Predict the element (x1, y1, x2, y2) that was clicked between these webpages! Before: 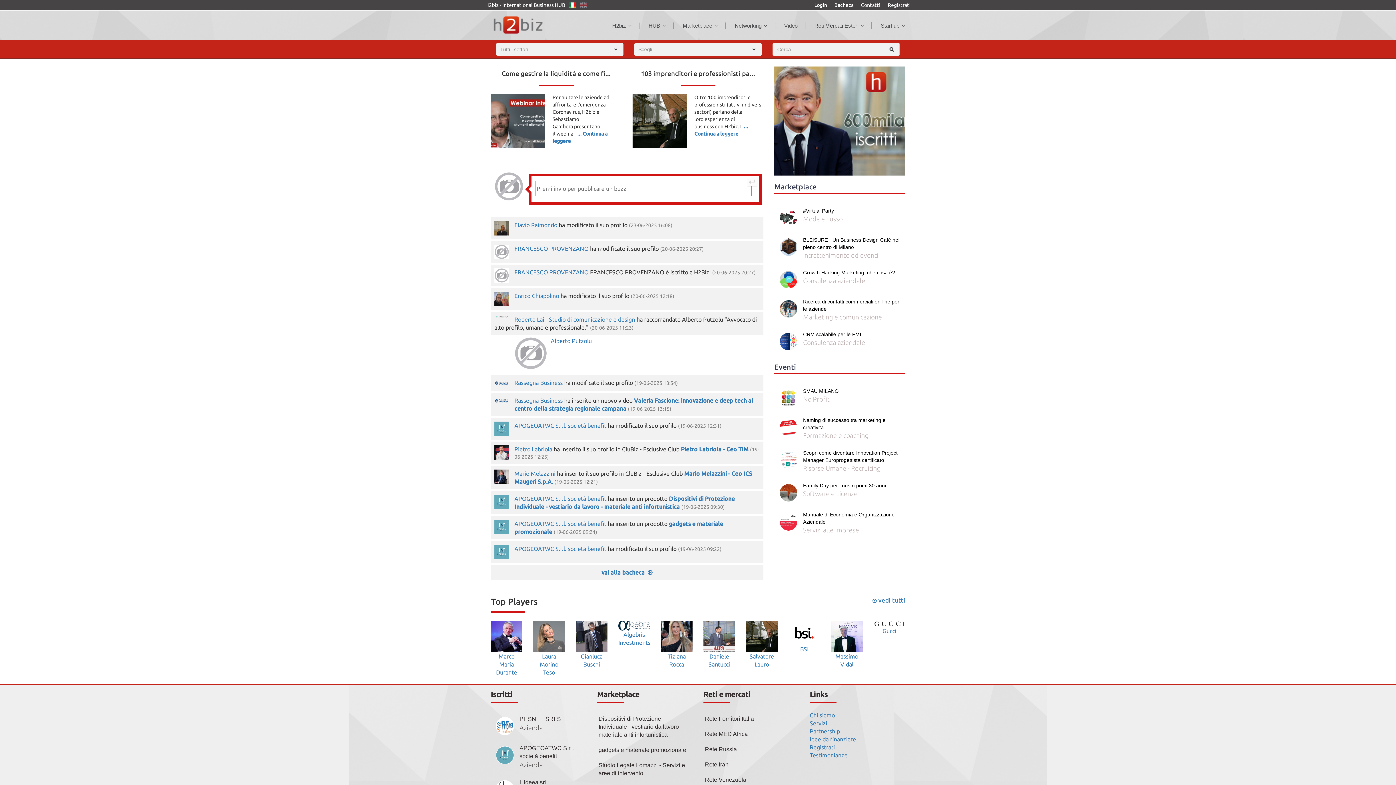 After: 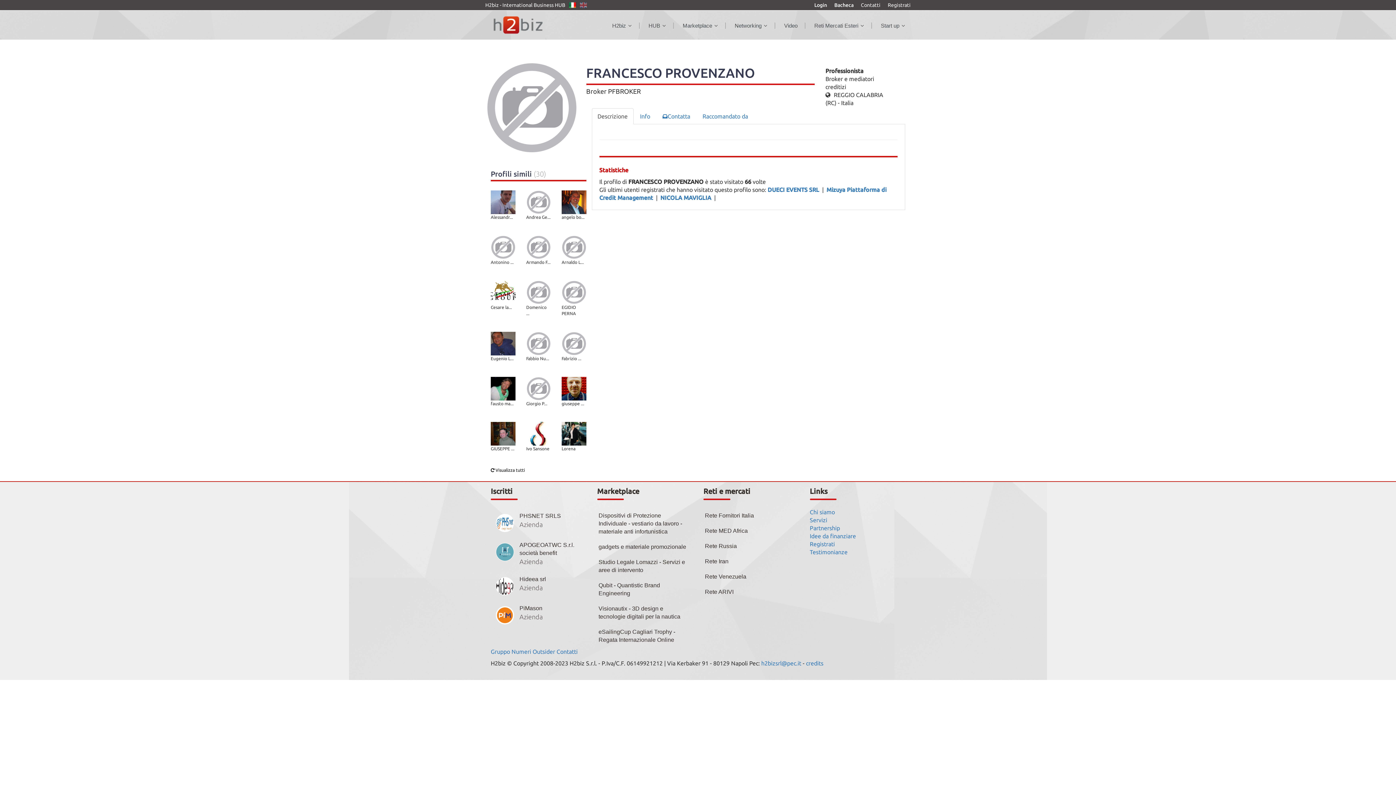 Action: label: FRANCESCO PROVENZANO bbox: (514, 269, 588, 275)